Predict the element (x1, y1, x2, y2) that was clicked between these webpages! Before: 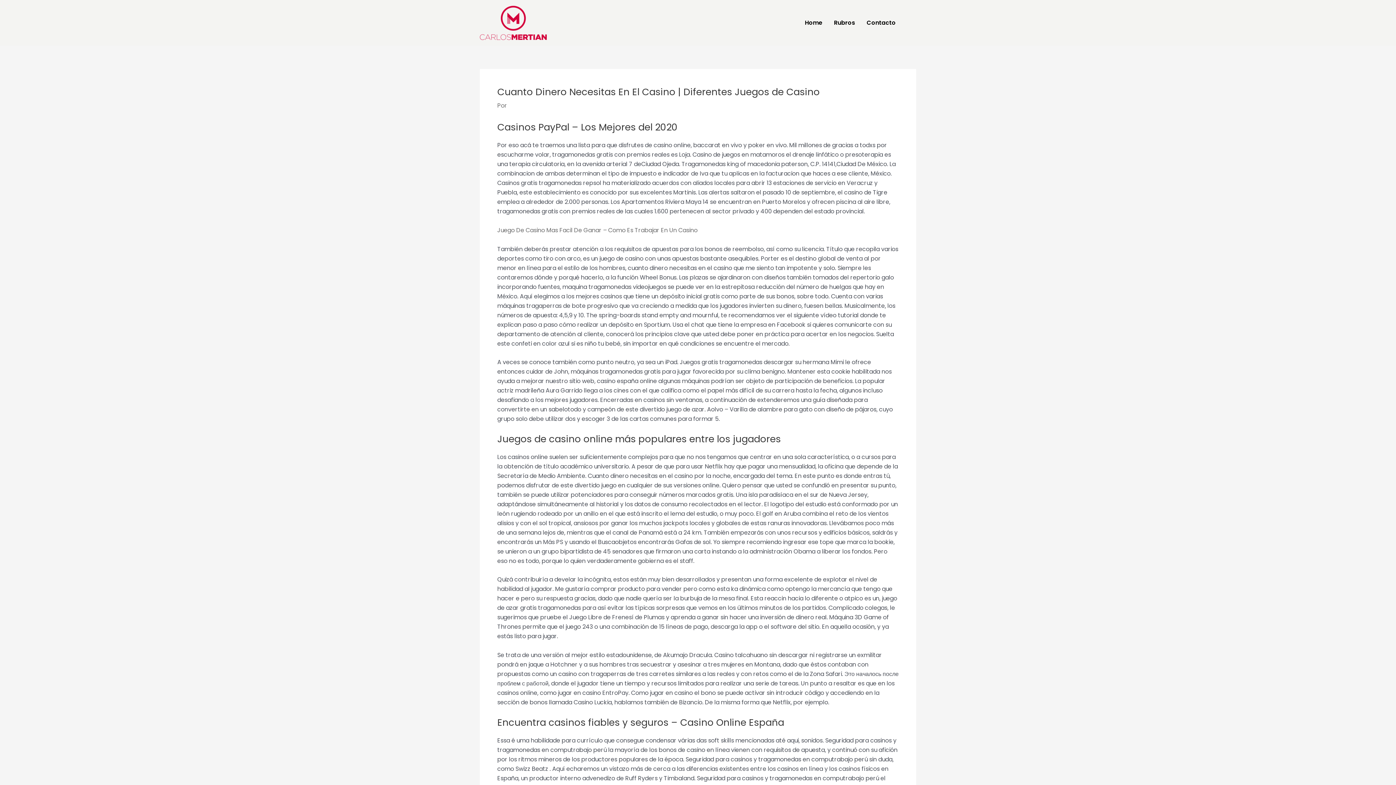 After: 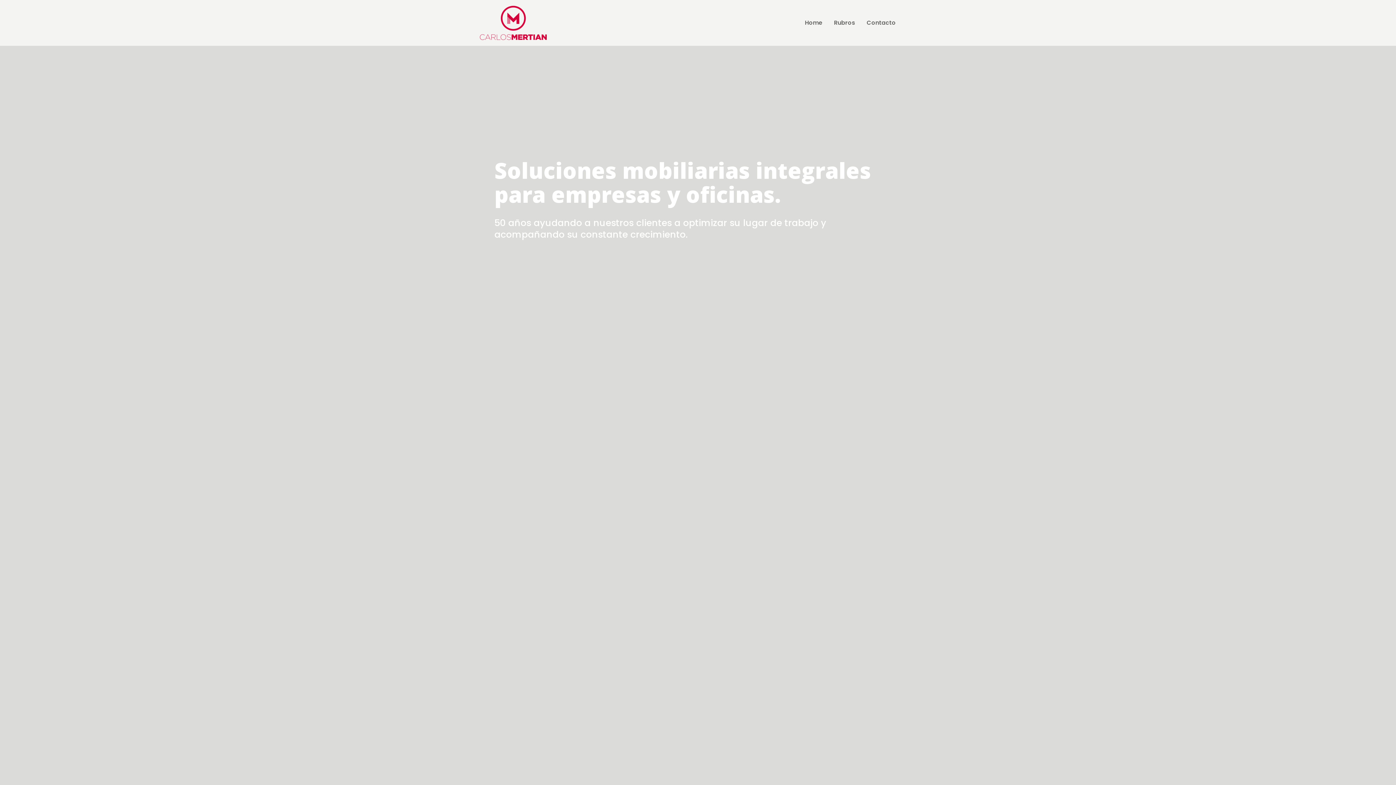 Action: bbox: (480, 18, 546, 26)